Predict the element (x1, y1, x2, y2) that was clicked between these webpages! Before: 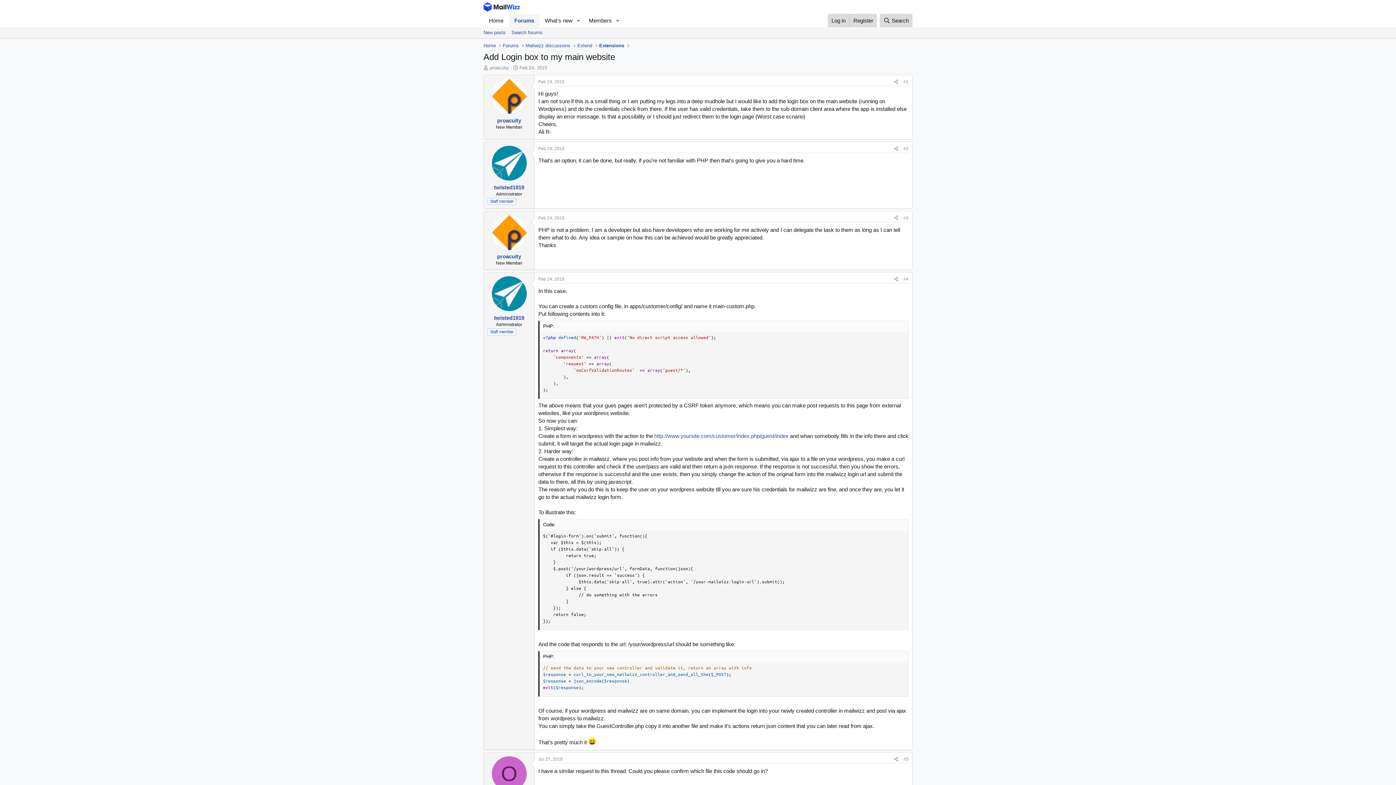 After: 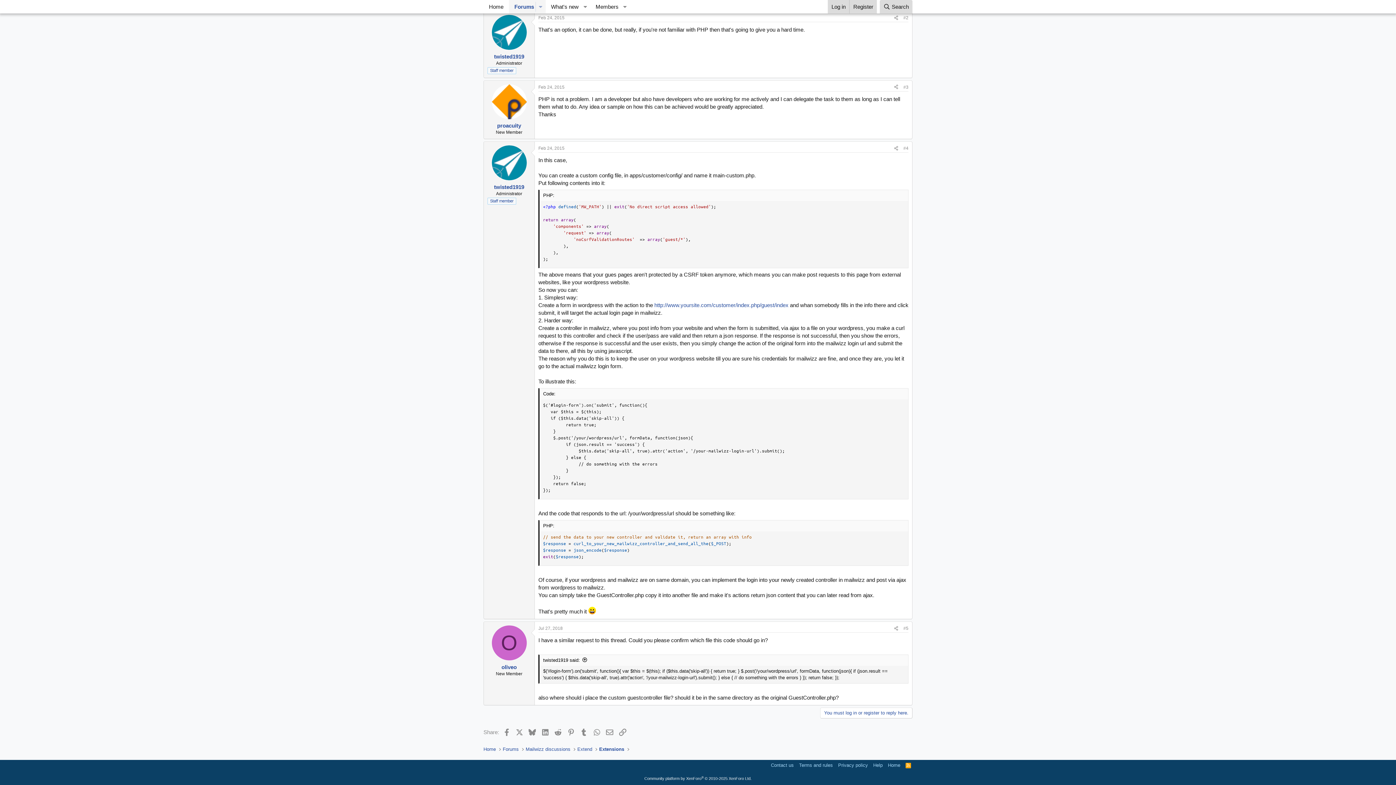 Action: bbox: (903, 276, 908, 281) label: #4